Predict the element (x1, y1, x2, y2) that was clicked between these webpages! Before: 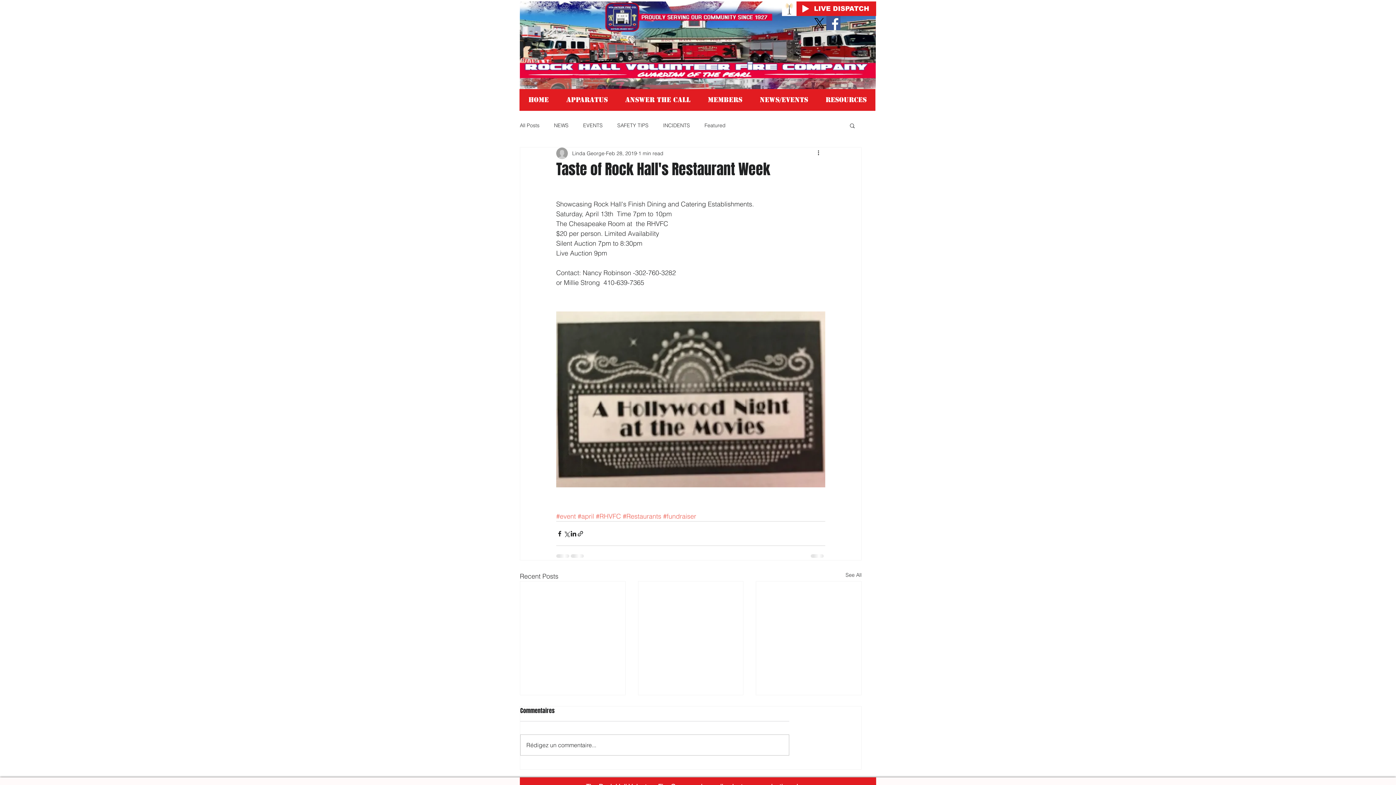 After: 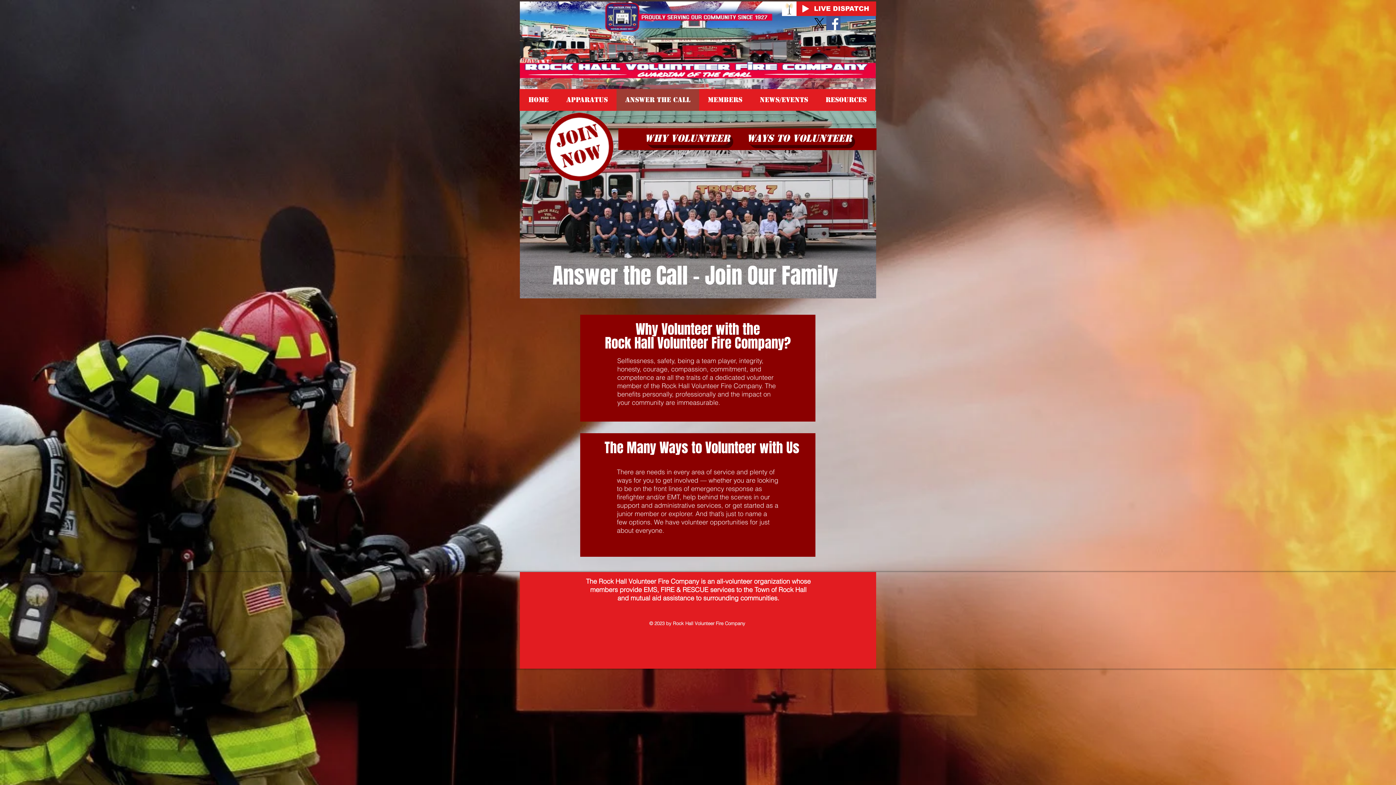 Action: bbox: (616, 89, 699, 110) label: Answer the Call